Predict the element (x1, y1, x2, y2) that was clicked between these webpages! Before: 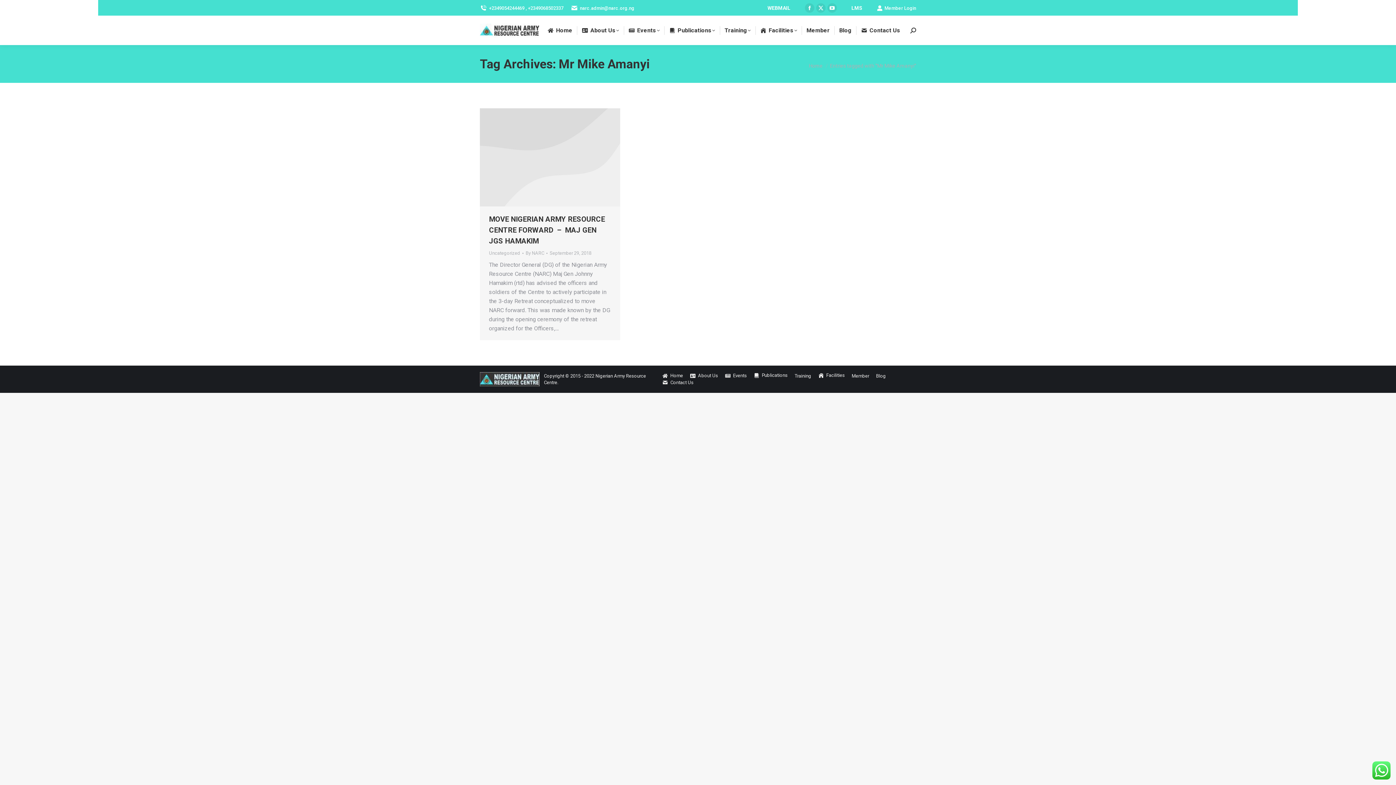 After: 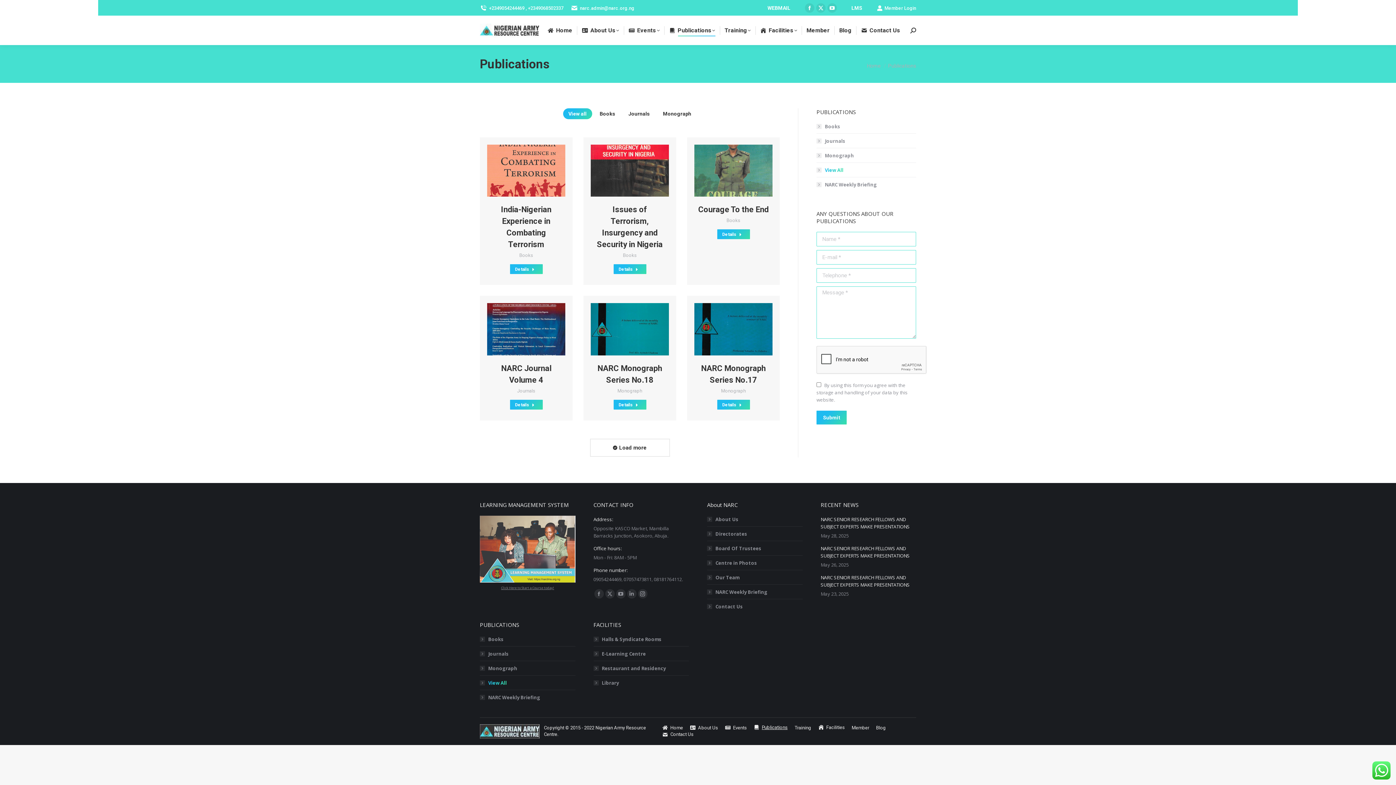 Action: bbox: (667, 22, 716, 38) label: Publications